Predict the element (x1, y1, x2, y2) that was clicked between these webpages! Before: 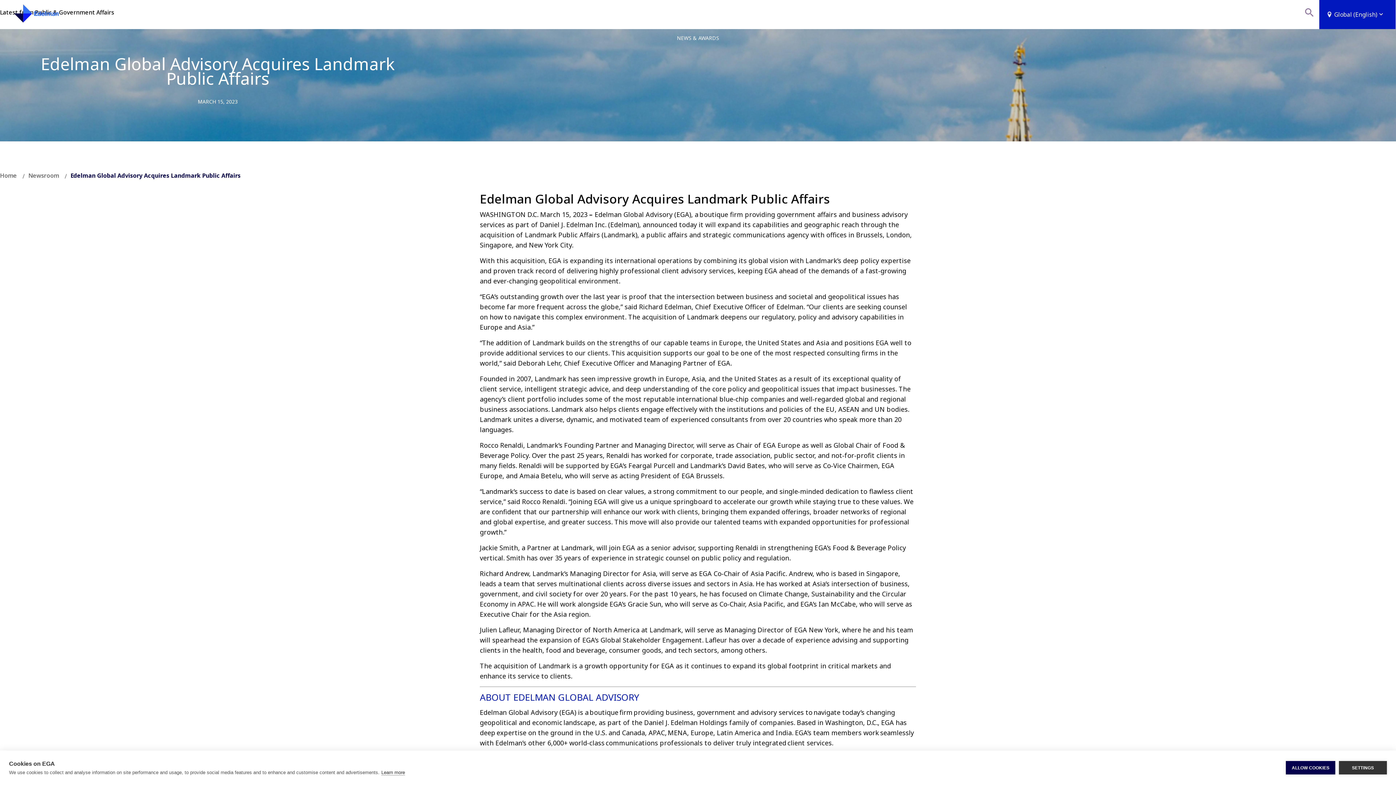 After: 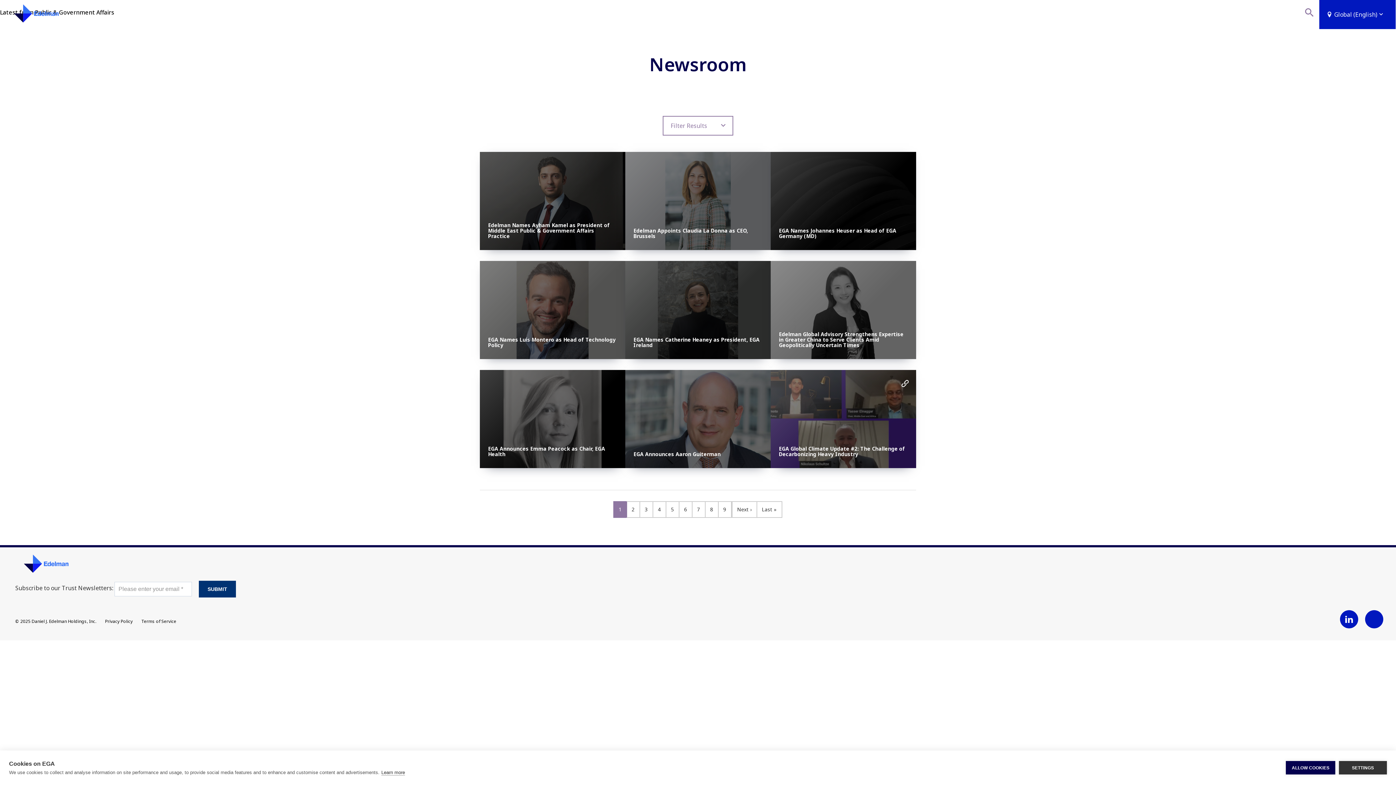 Action: label: Newsroom bbox: (22, 168, 64, 182)